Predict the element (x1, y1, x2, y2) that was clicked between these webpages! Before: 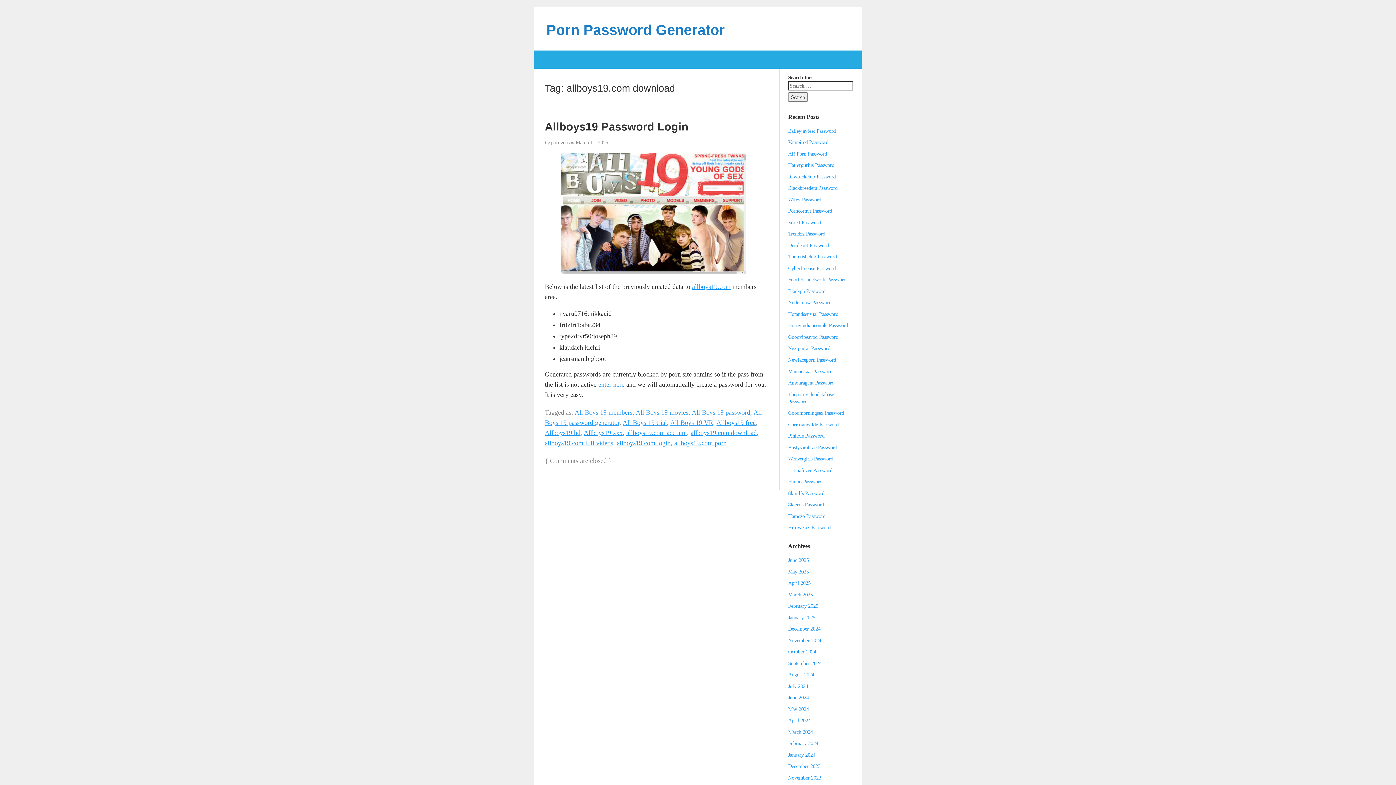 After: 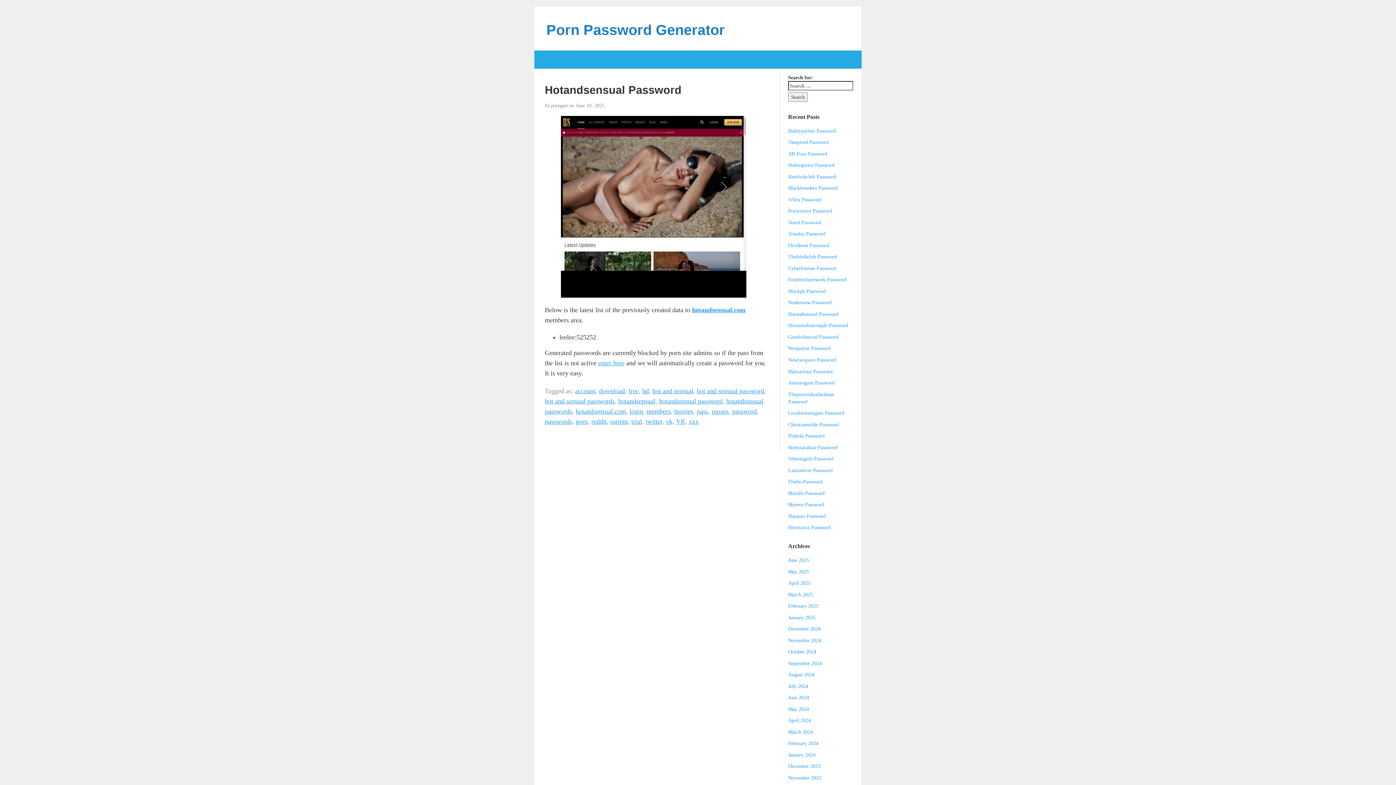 Action: bbox: (788, 311, 838, 317) label: Hotandsensual Password